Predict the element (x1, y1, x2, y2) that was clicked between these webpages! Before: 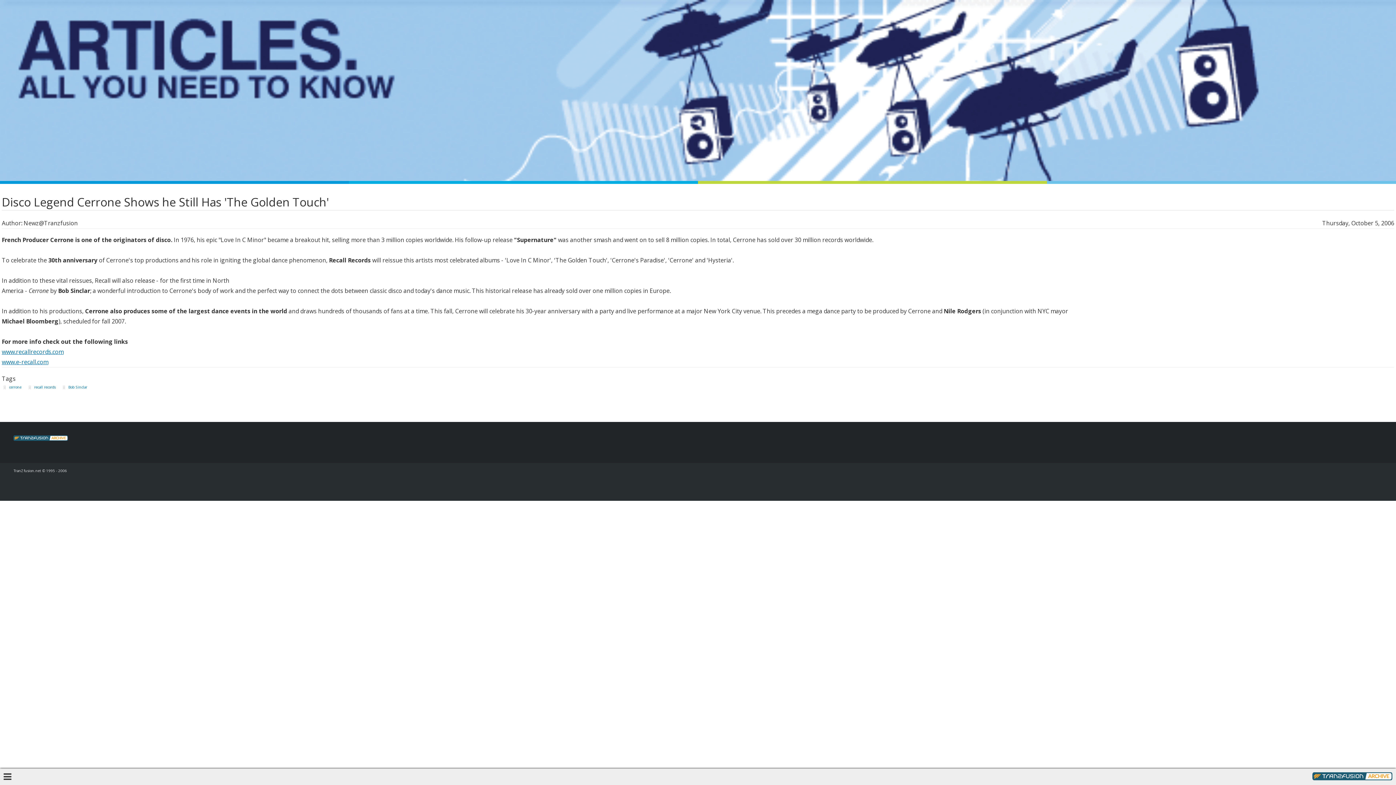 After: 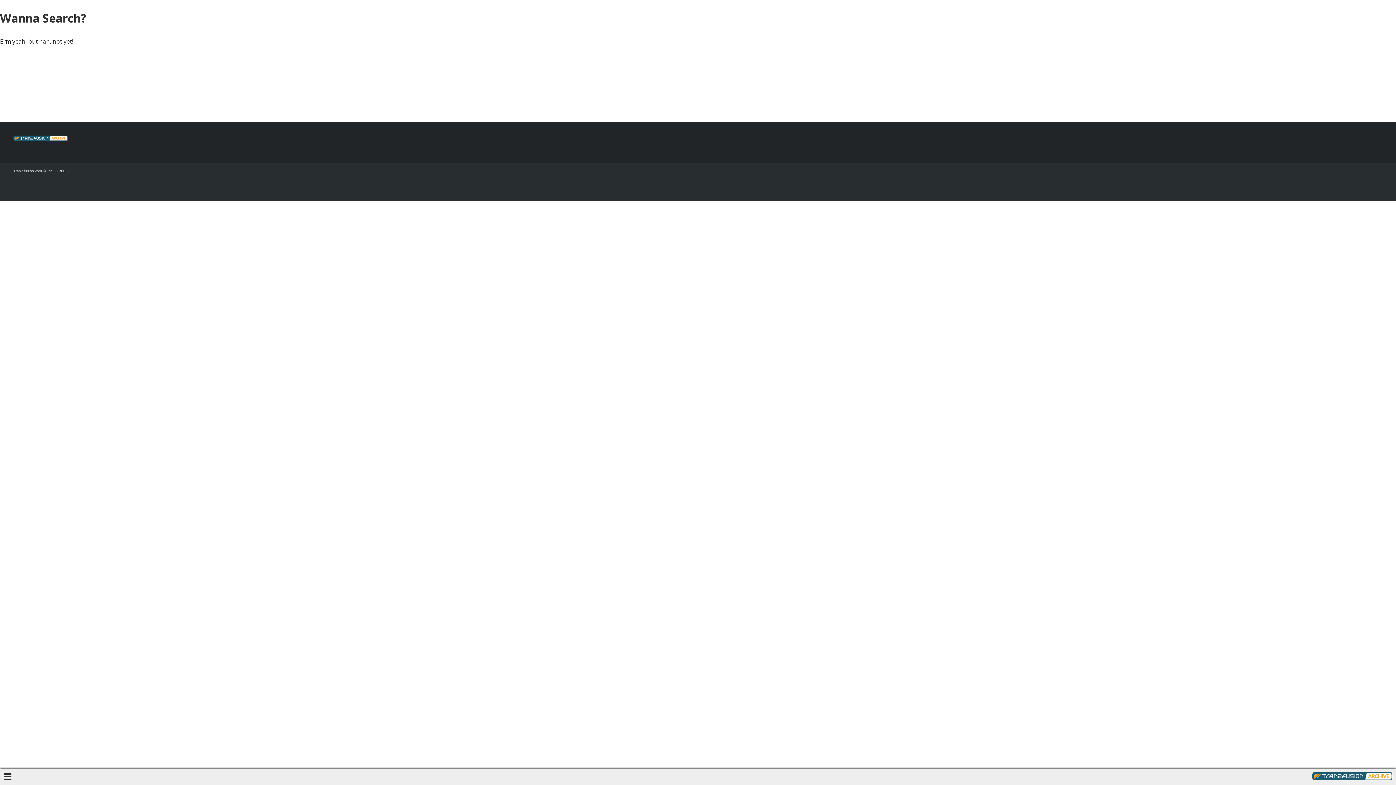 Action: bbox: (62, 384, 87, 389) label: Bob Sinclar